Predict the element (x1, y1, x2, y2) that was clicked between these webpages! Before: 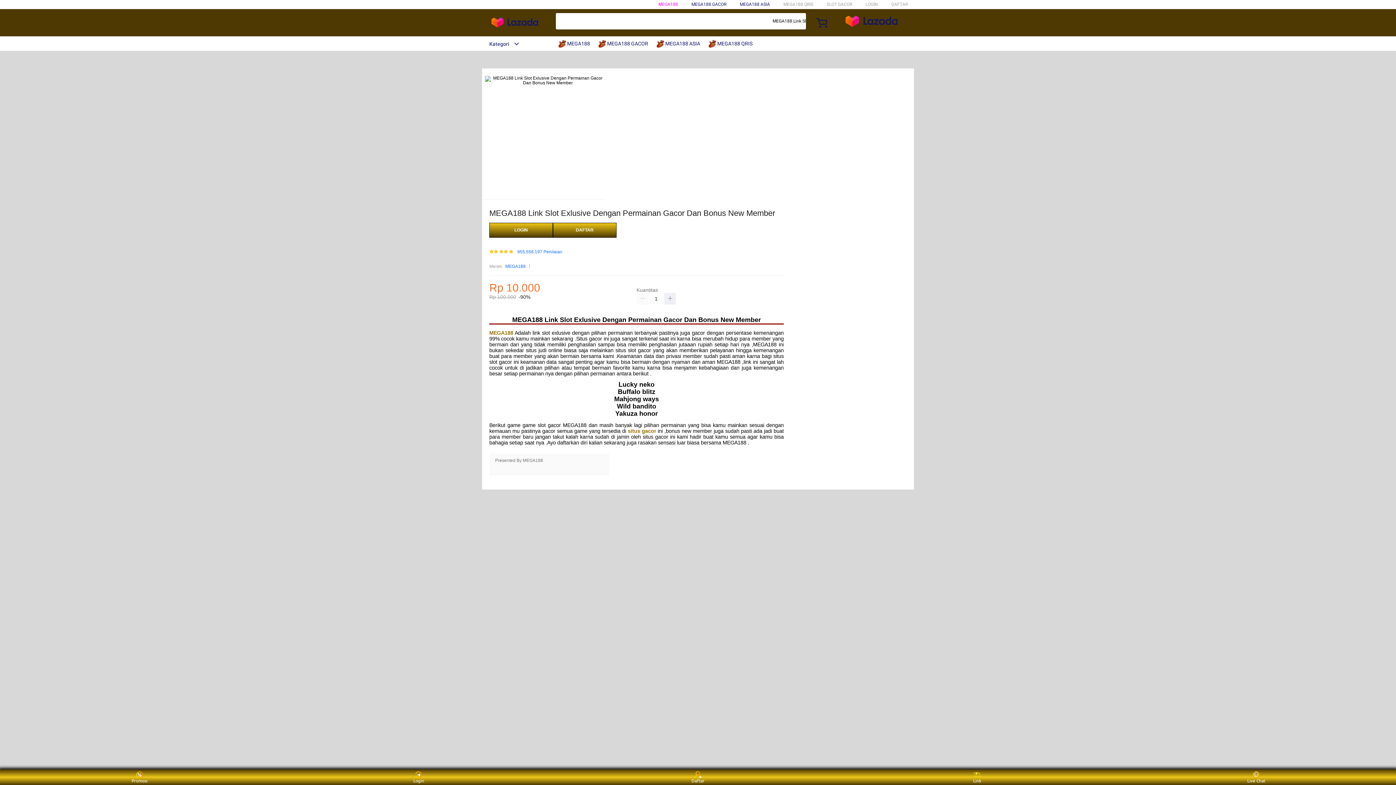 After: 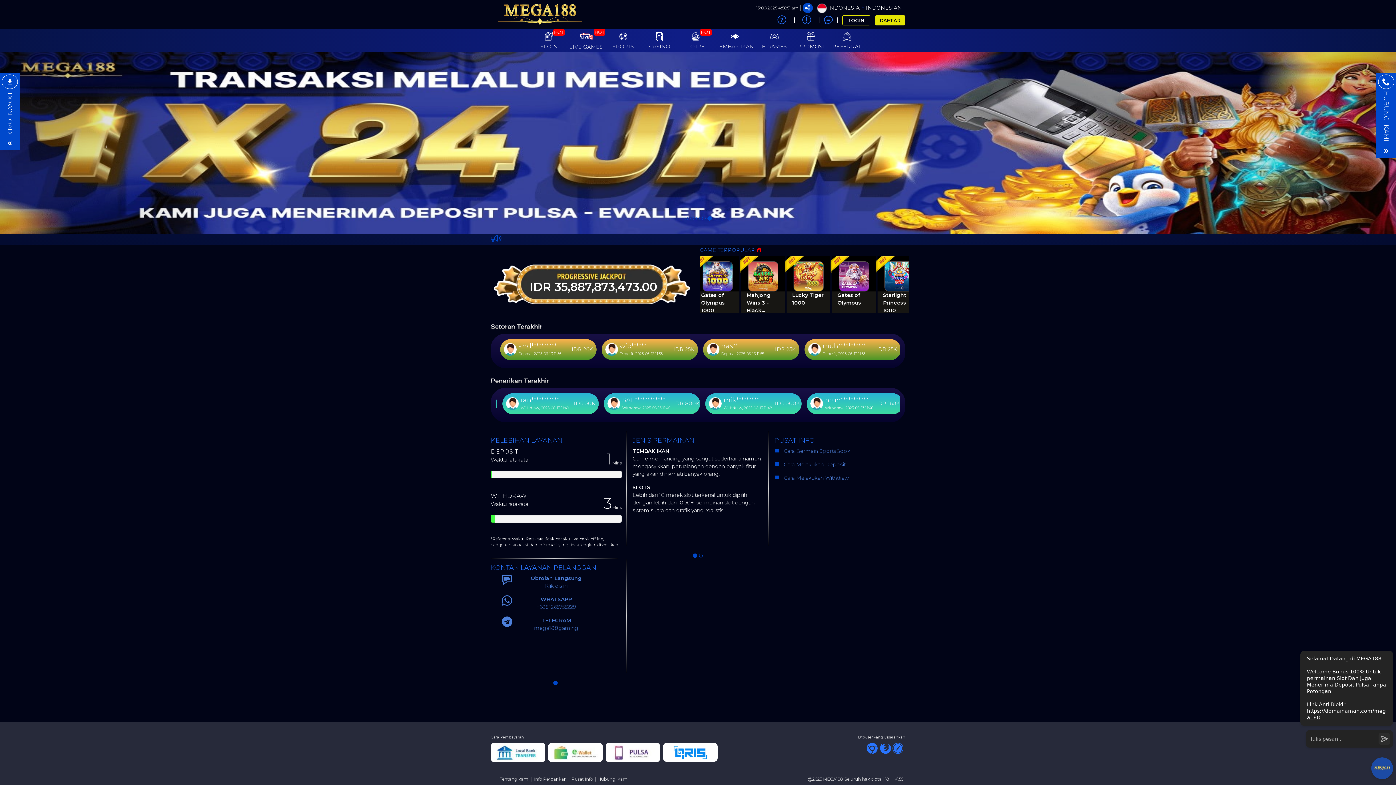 Action: label: DAFTAR bbox: (553, 223, 616, 237)